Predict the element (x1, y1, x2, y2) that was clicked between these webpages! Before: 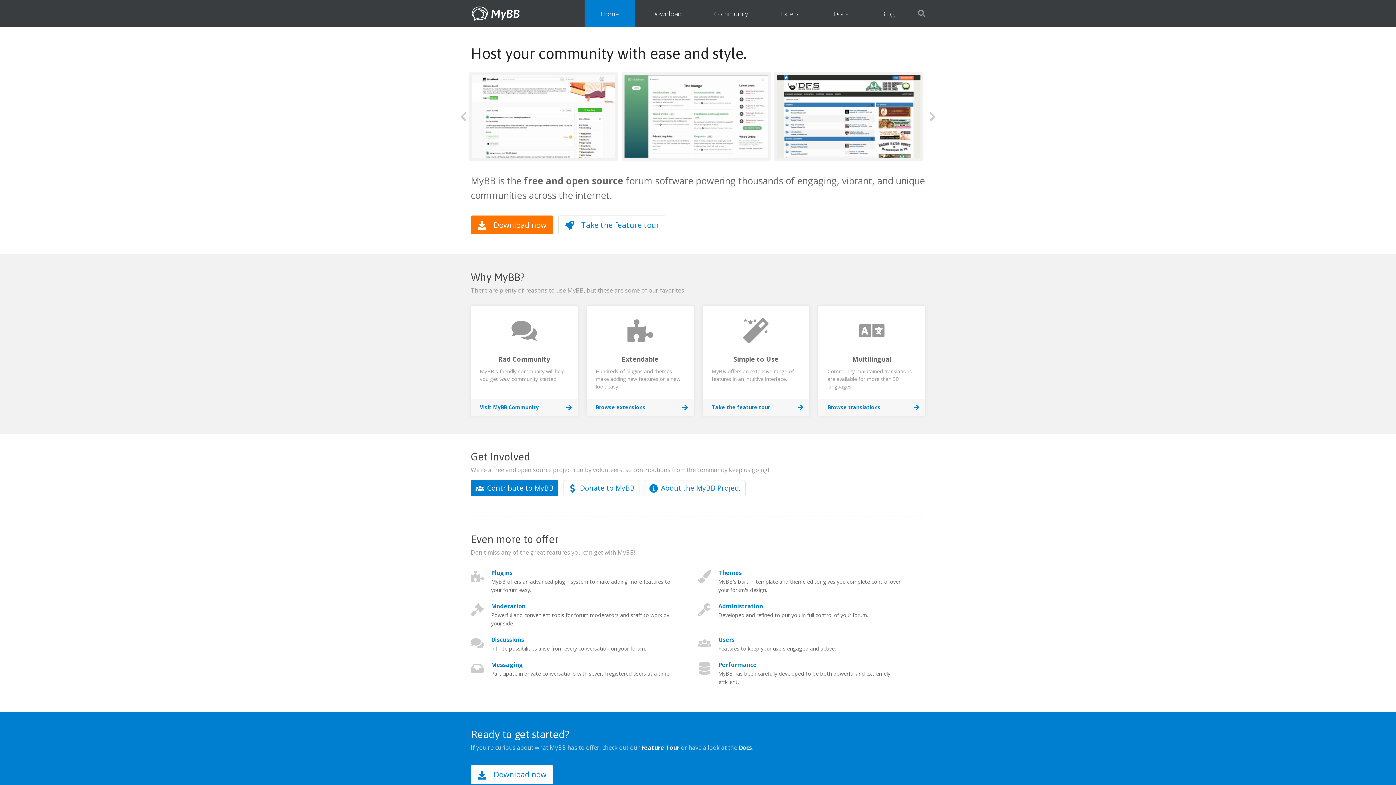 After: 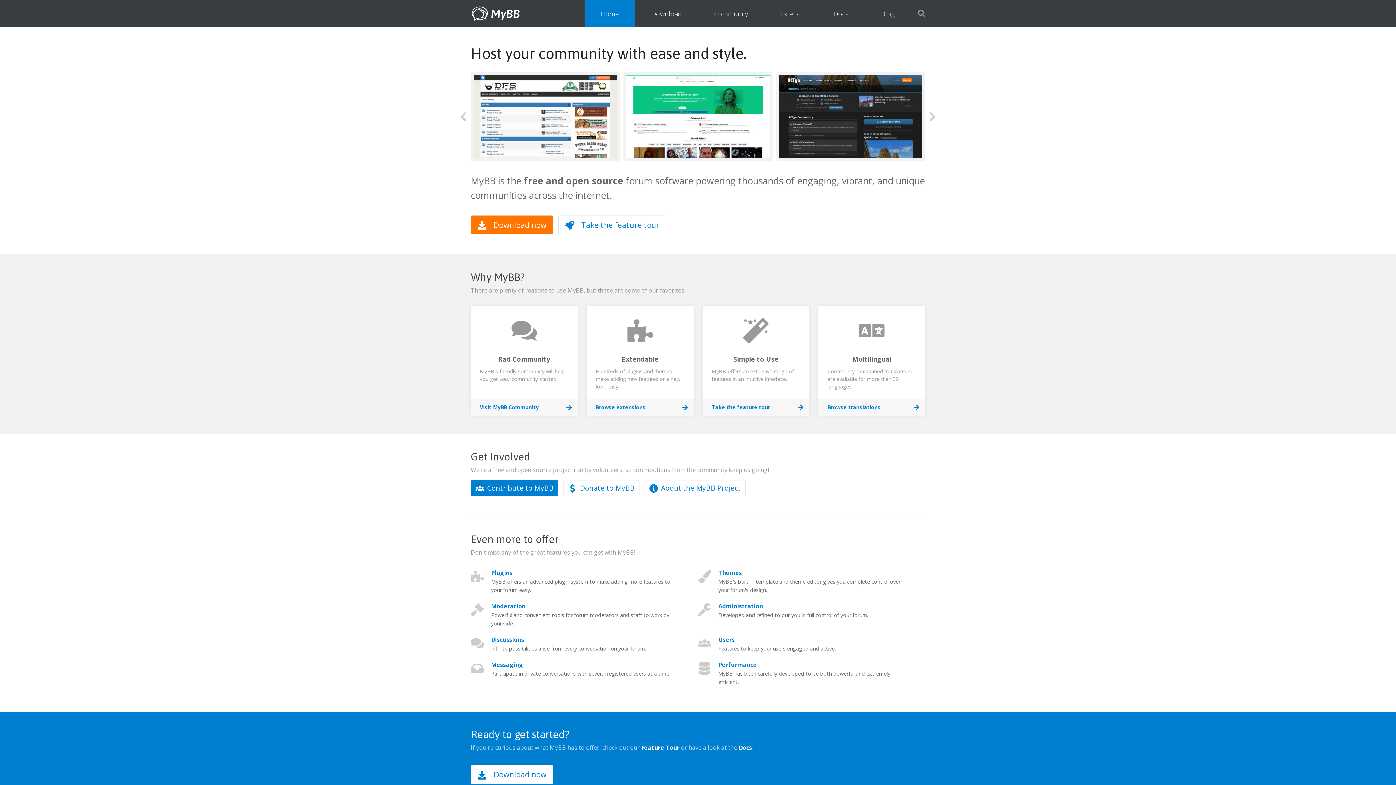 Action: label: Home bbox: (584, 0, 635, 27)